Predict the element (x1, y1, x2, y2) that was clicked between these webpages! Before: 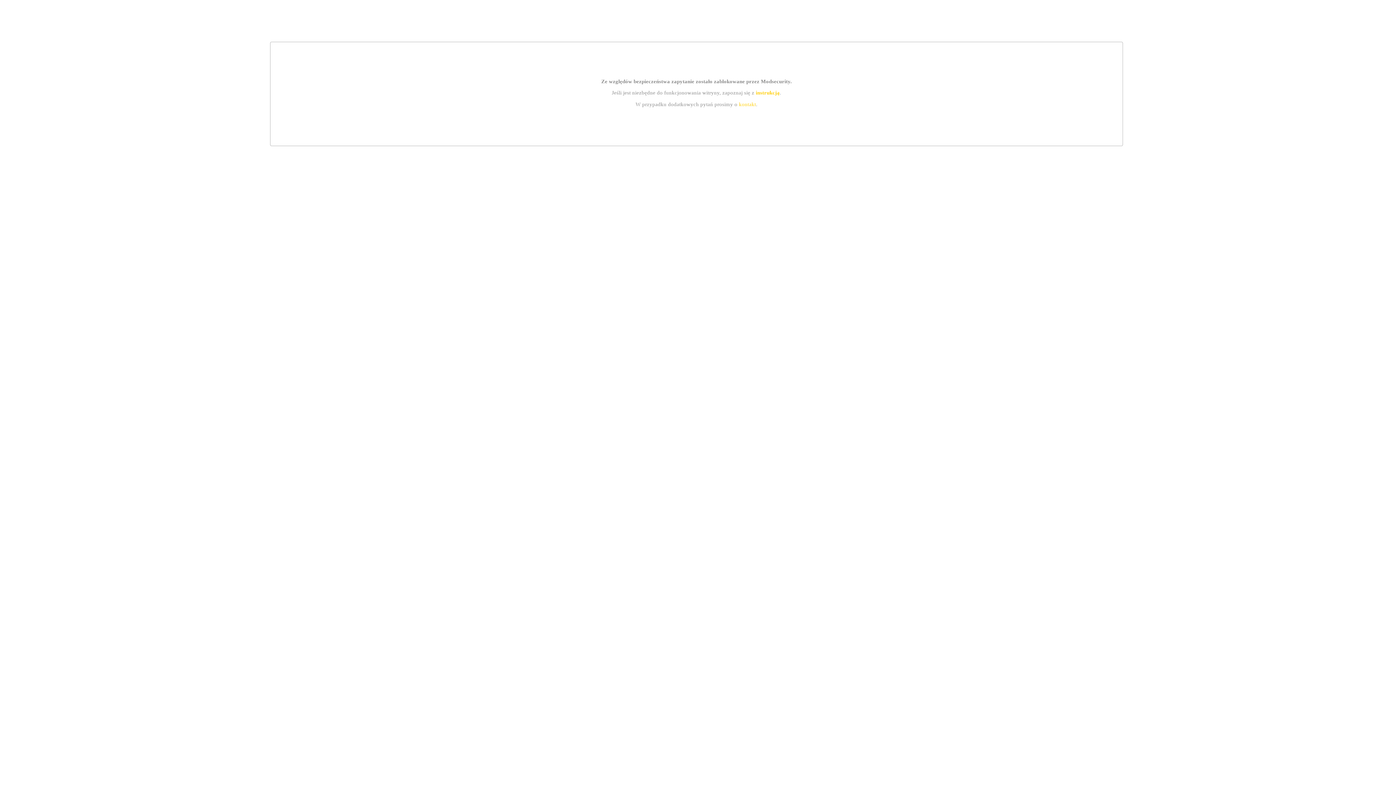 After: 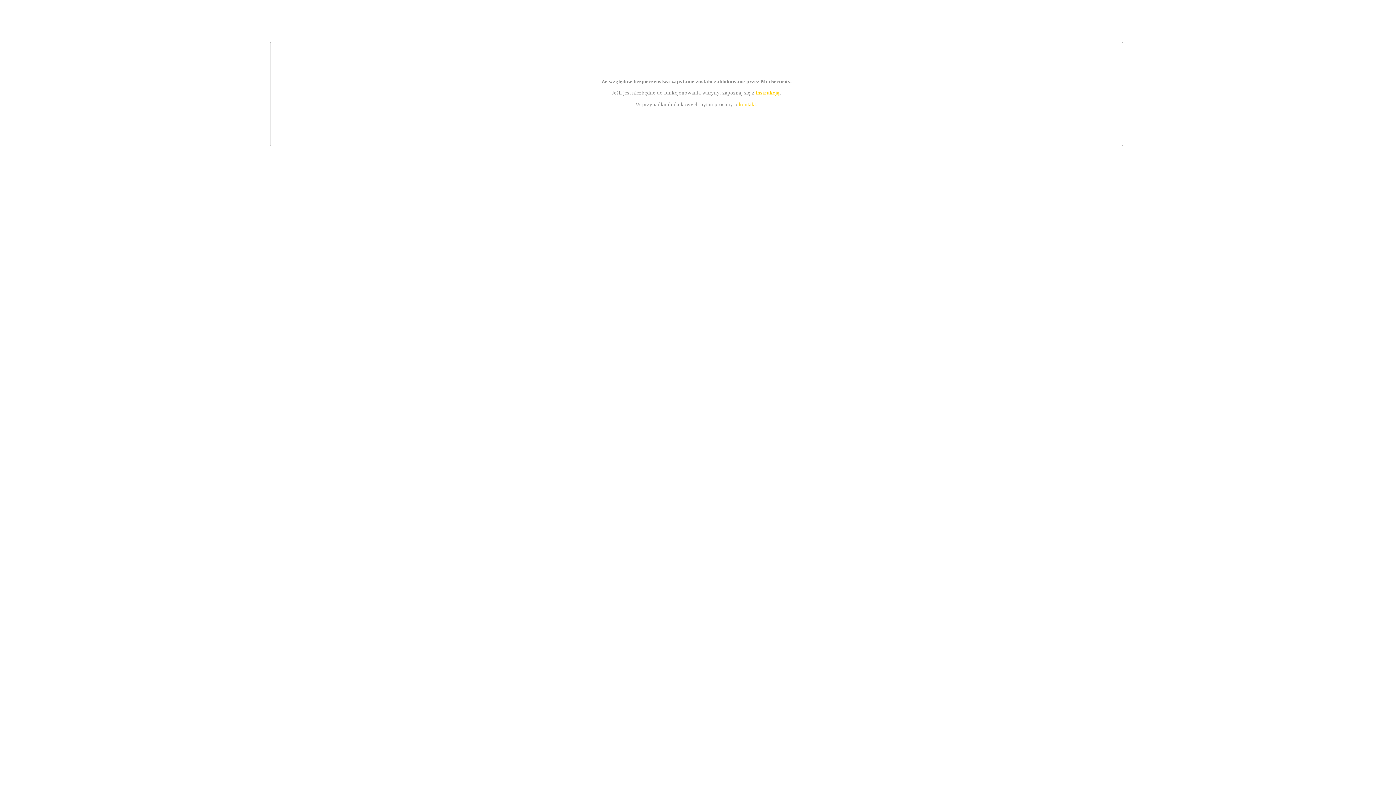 Action: bbox: (755, 89, 779, 95) label: instrukcją